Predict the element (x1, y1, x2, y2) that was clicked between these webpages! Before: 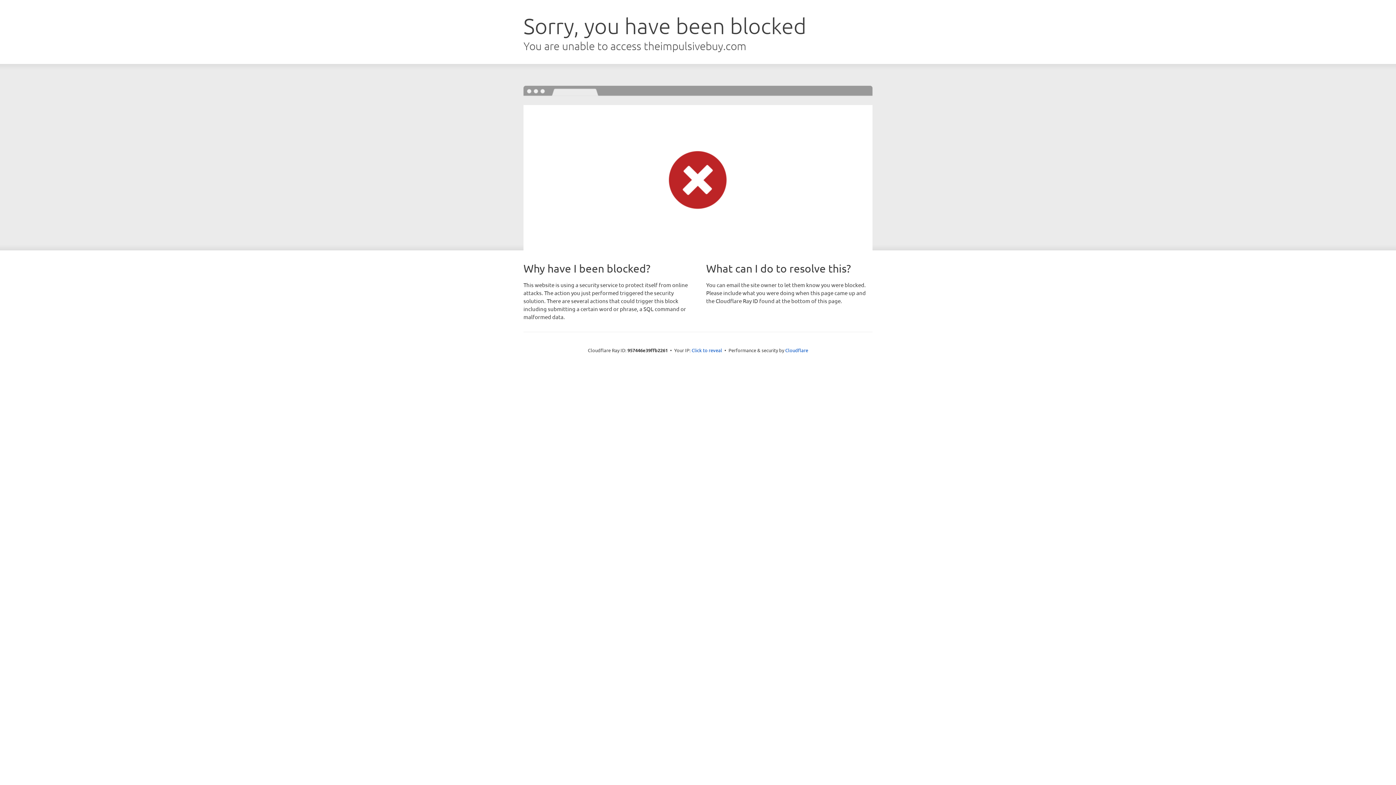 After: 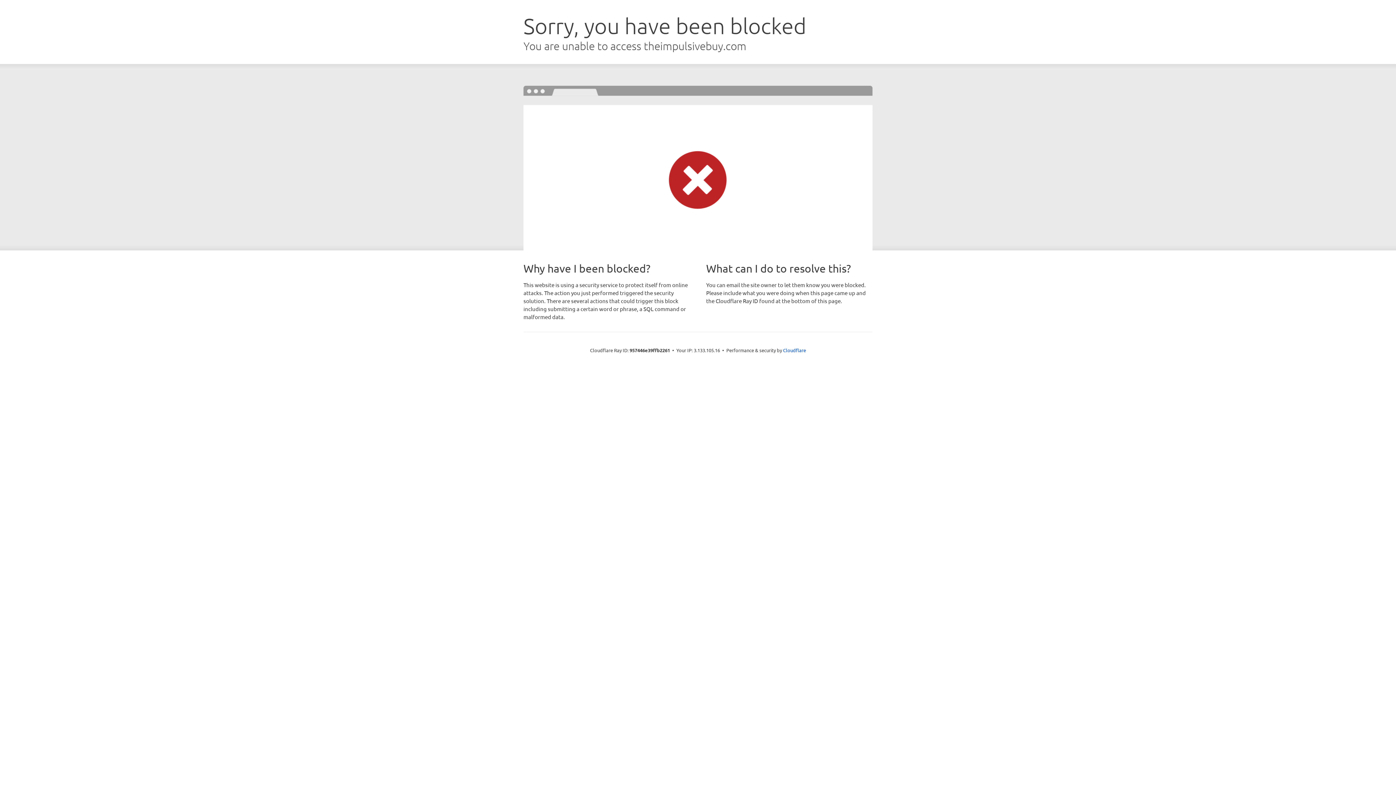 Action: label: Click to reveal bbox: (691, 346, 722, 353)